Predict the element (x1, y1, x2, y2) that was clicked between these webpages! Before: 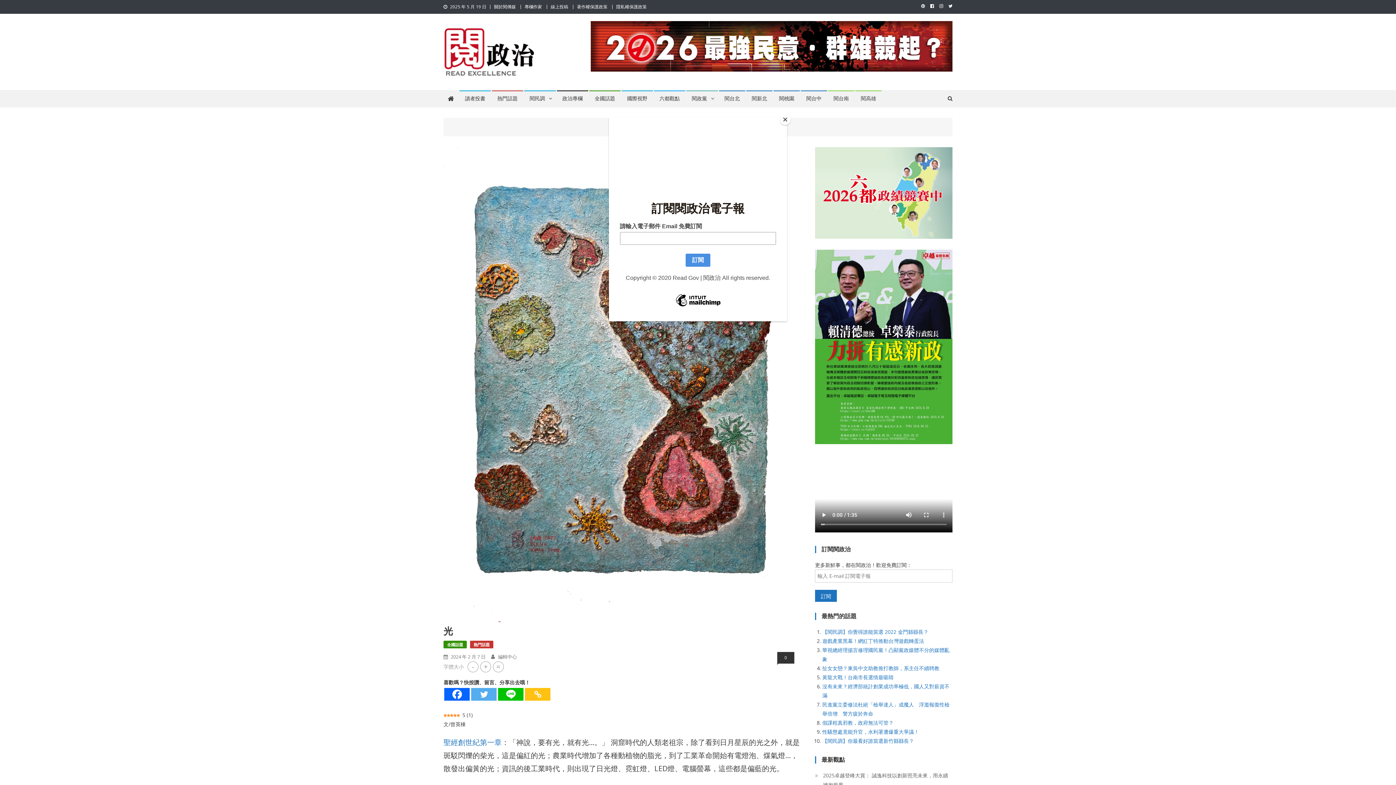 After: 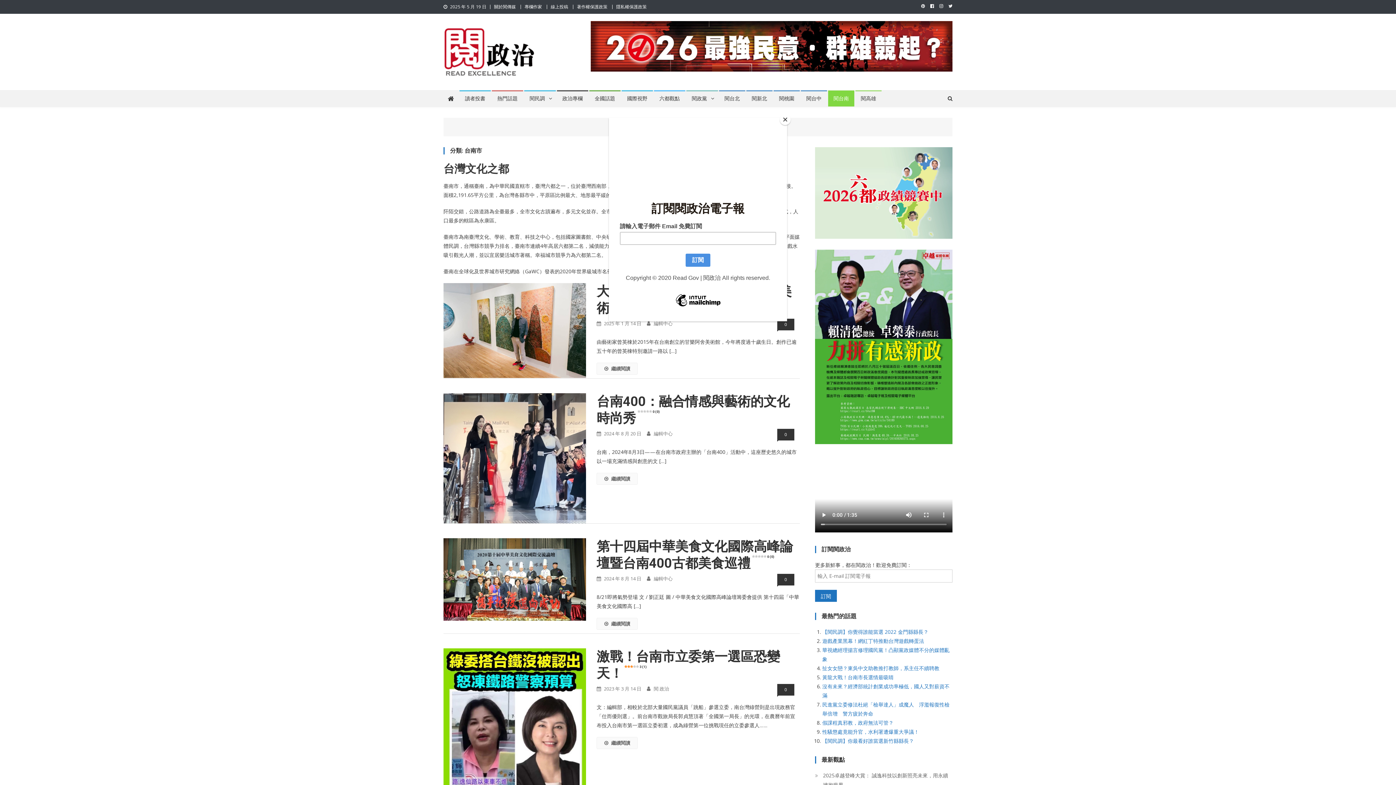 Action: label: 閱台南 bbox: (828, 90, 854, 106)